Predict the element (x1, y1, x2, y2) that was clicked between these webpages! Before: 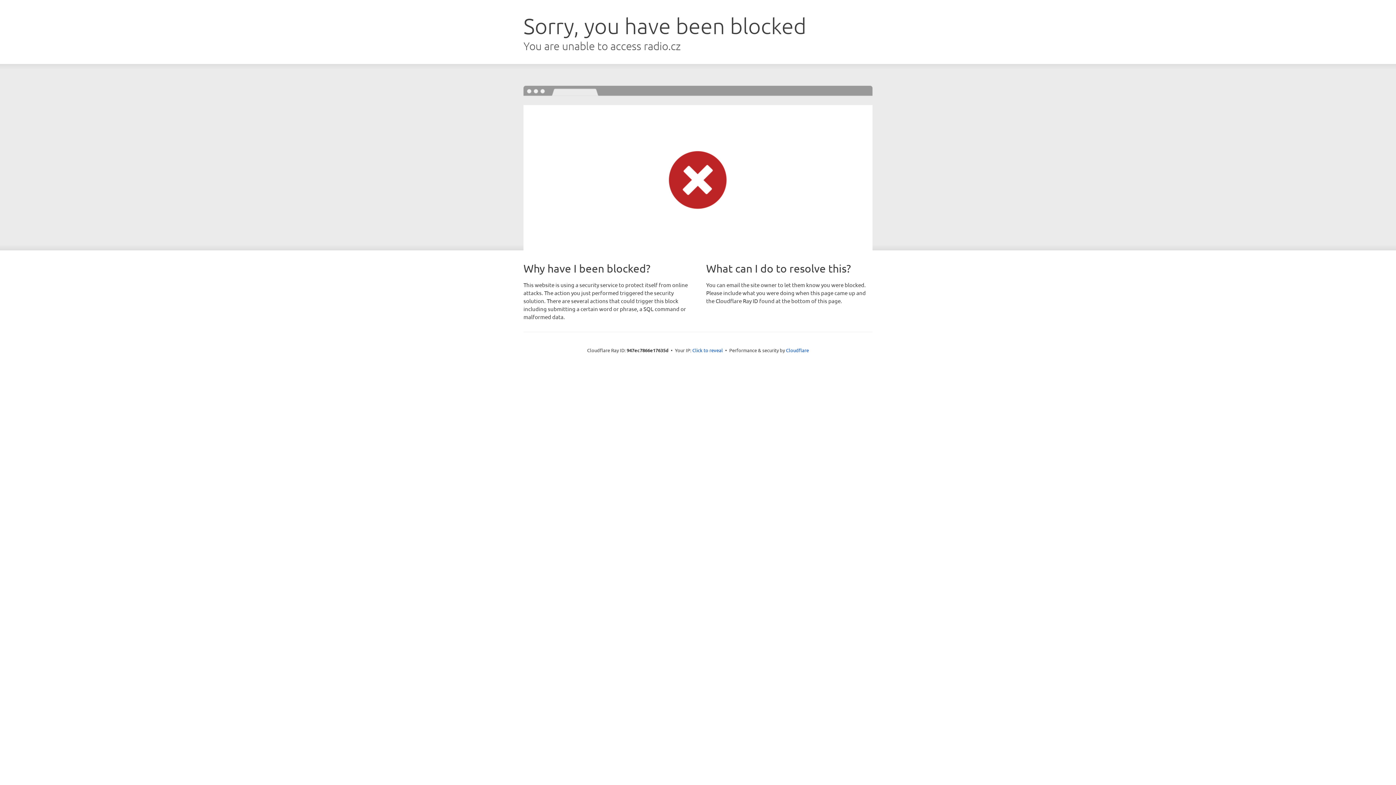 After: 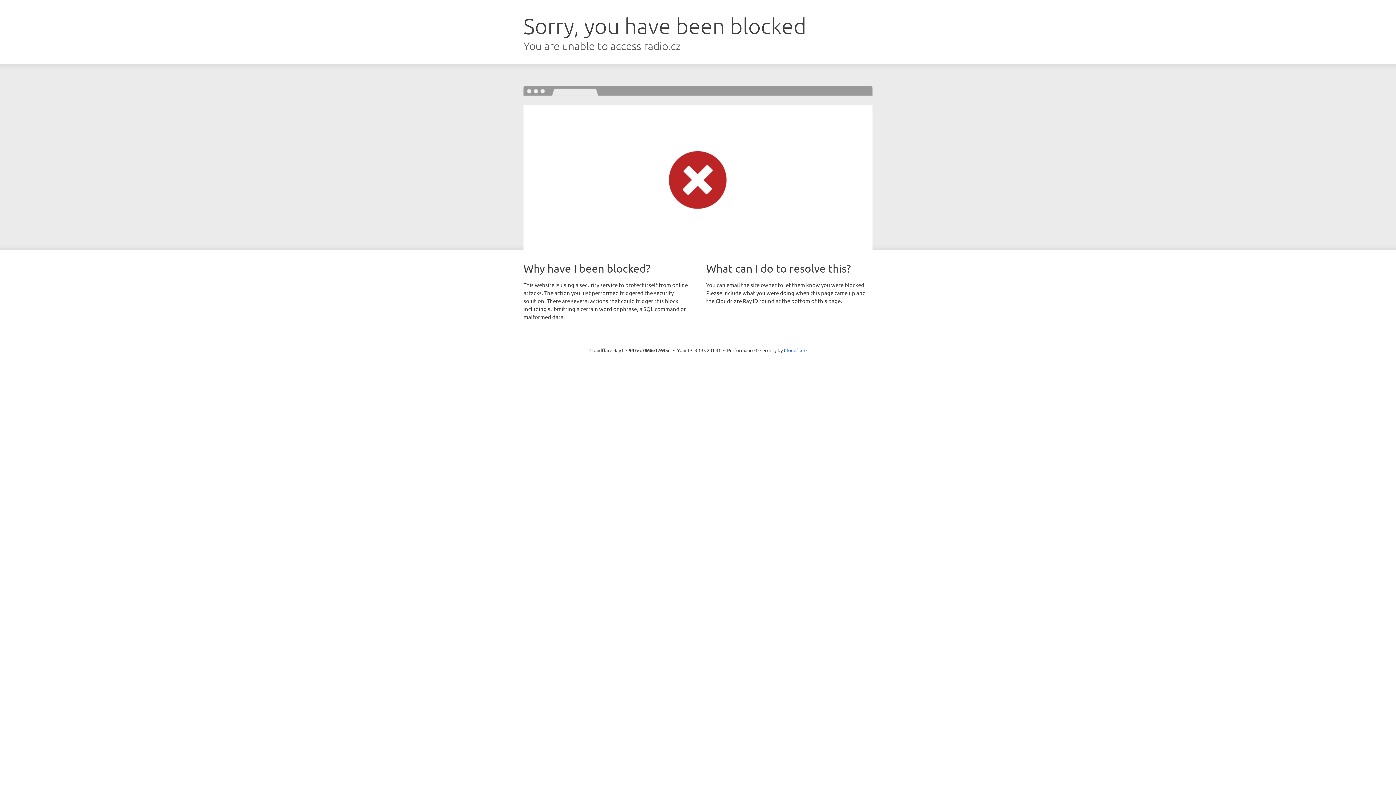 Action: label: Click to reveal bbox: (692, 346, 723, 353)